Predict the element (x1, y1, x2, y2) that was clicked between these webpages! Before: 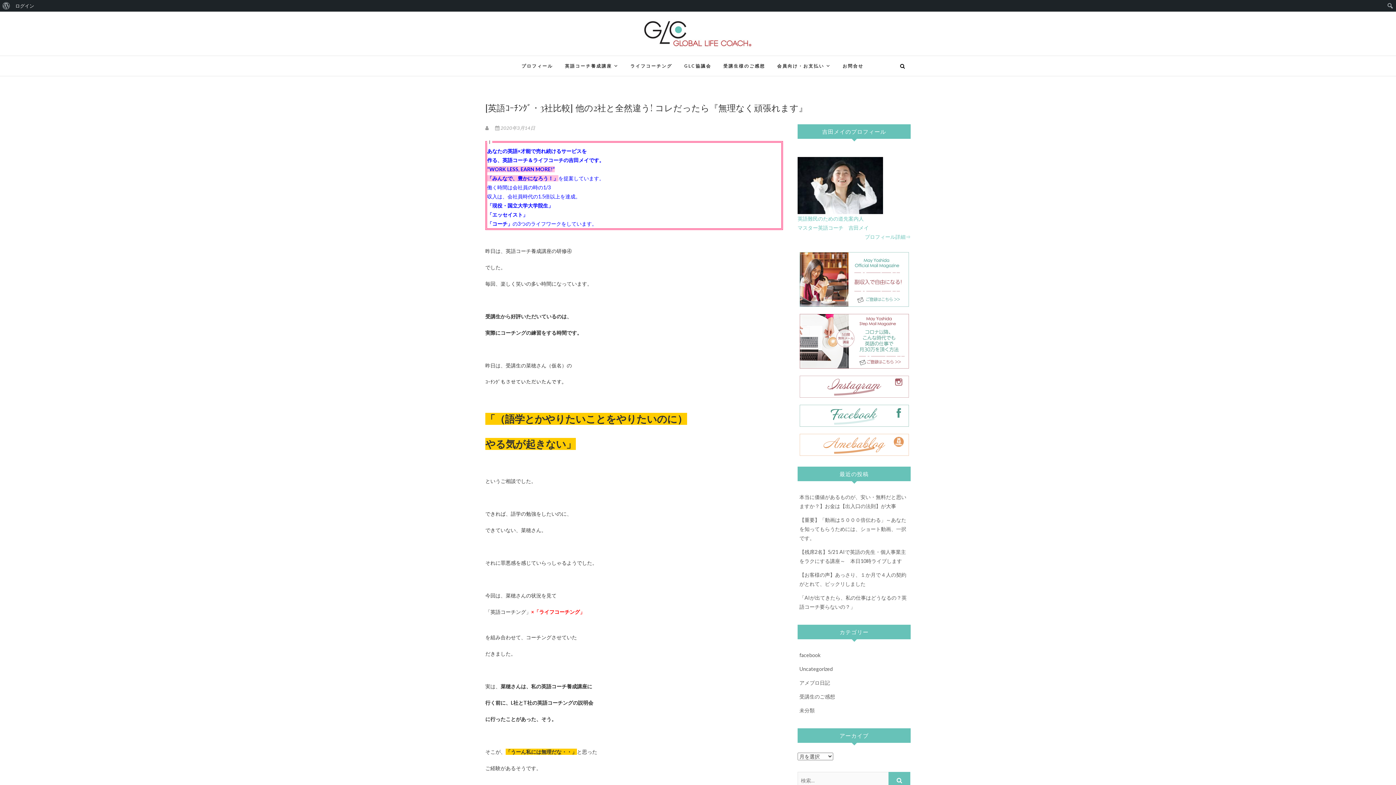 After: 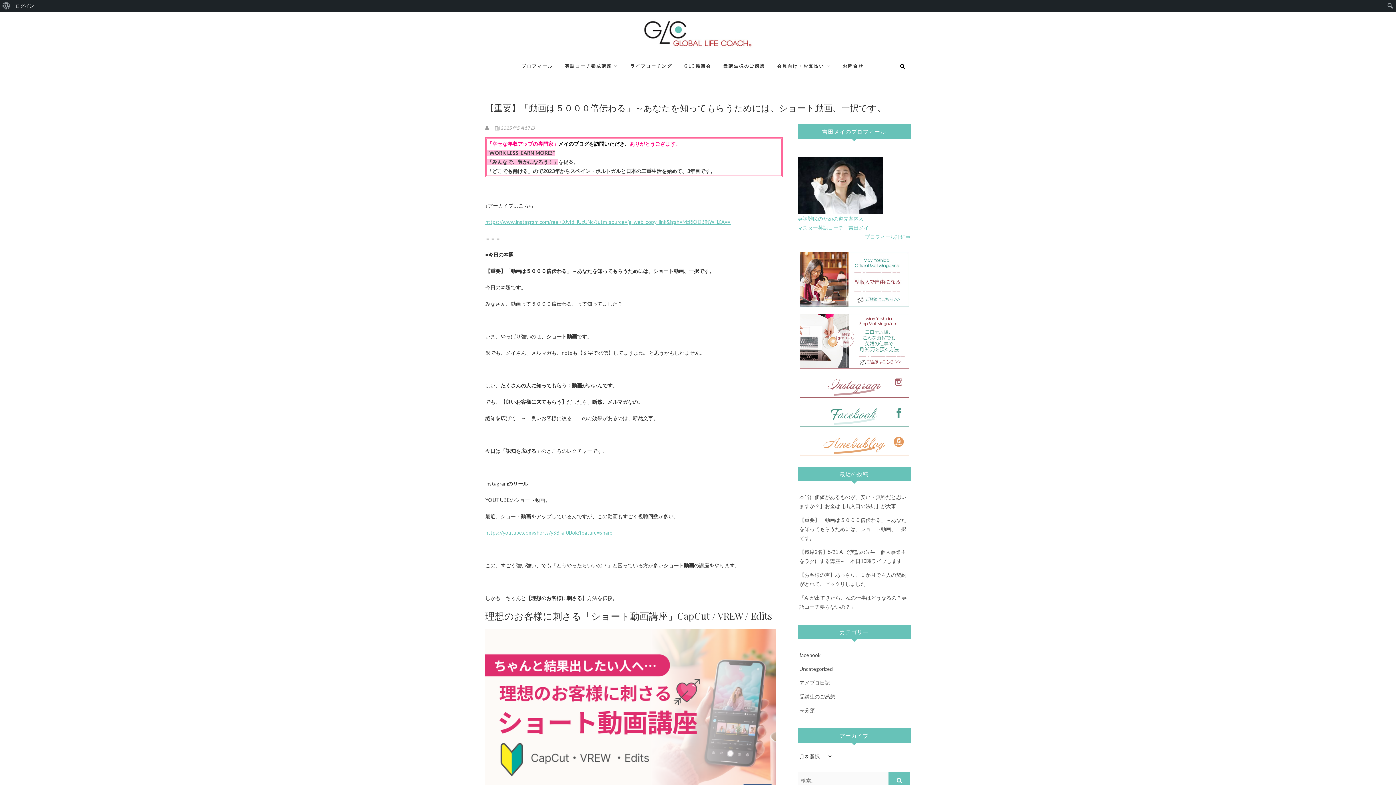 Action: label: 【重要】「動画は５０００倍伝わる」～あなたを知ってもらうためには、ショート動画、一択です。 bbox: (799, 517, 906, 541)